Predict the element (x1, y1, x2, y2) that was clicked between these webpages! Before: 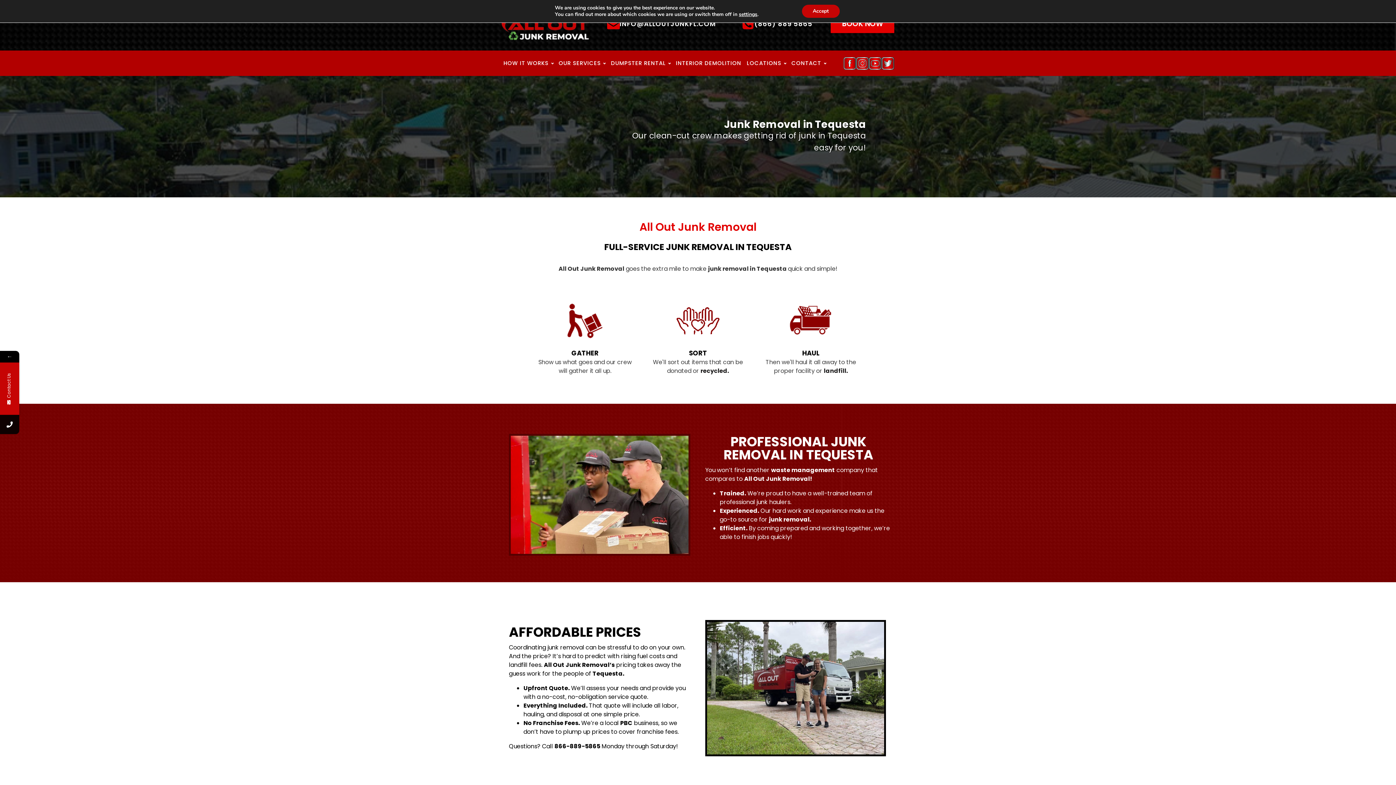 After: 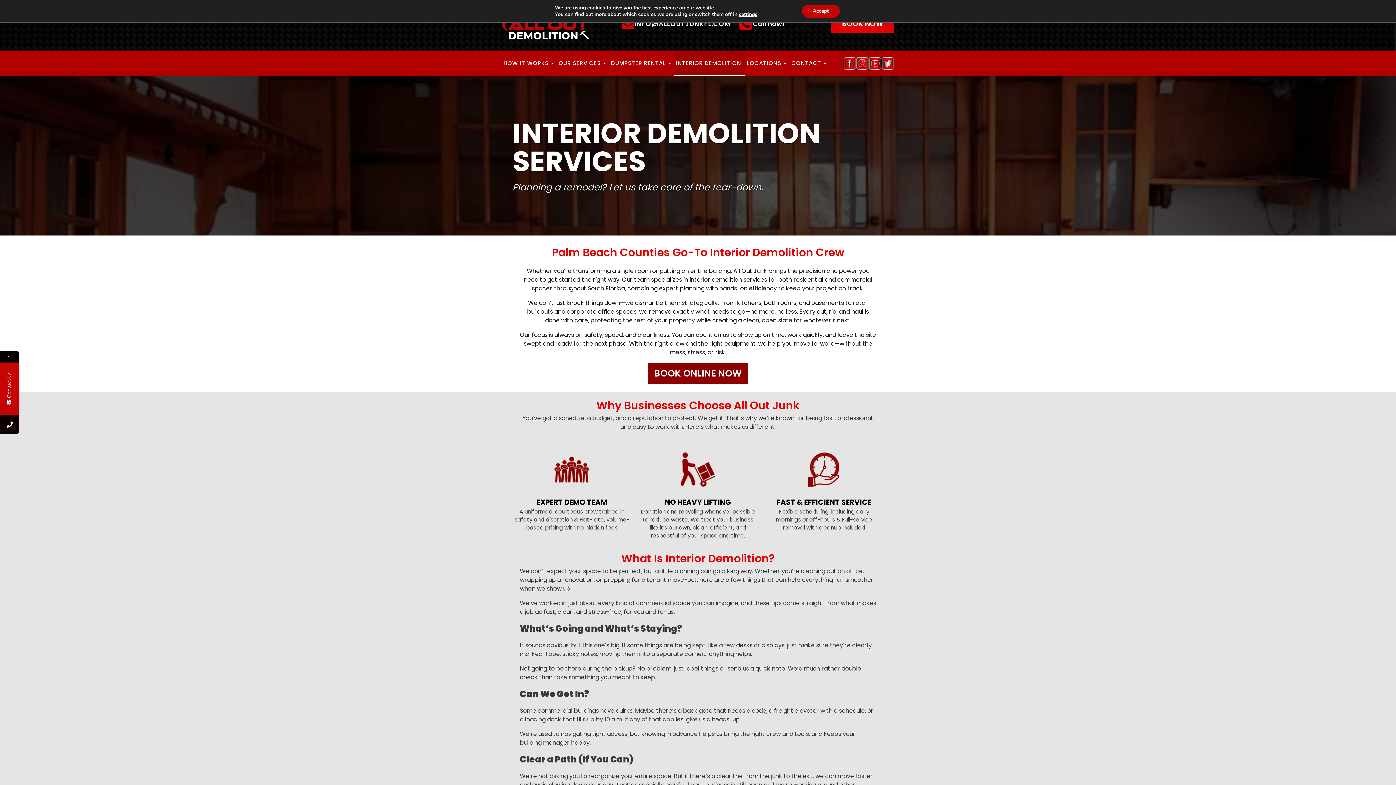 Action: bbox: (674, 50, 745, 76) label: INTERIOR DEMOLITION